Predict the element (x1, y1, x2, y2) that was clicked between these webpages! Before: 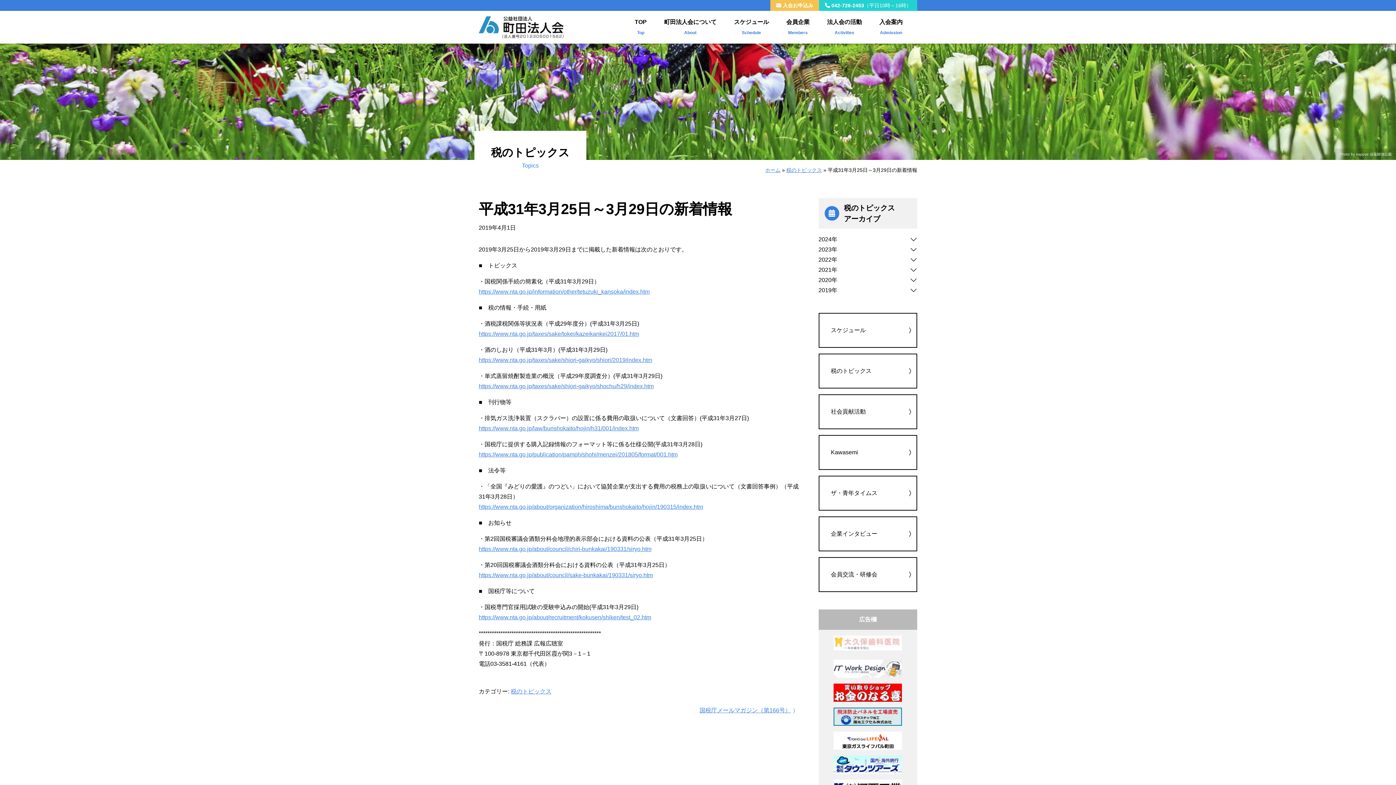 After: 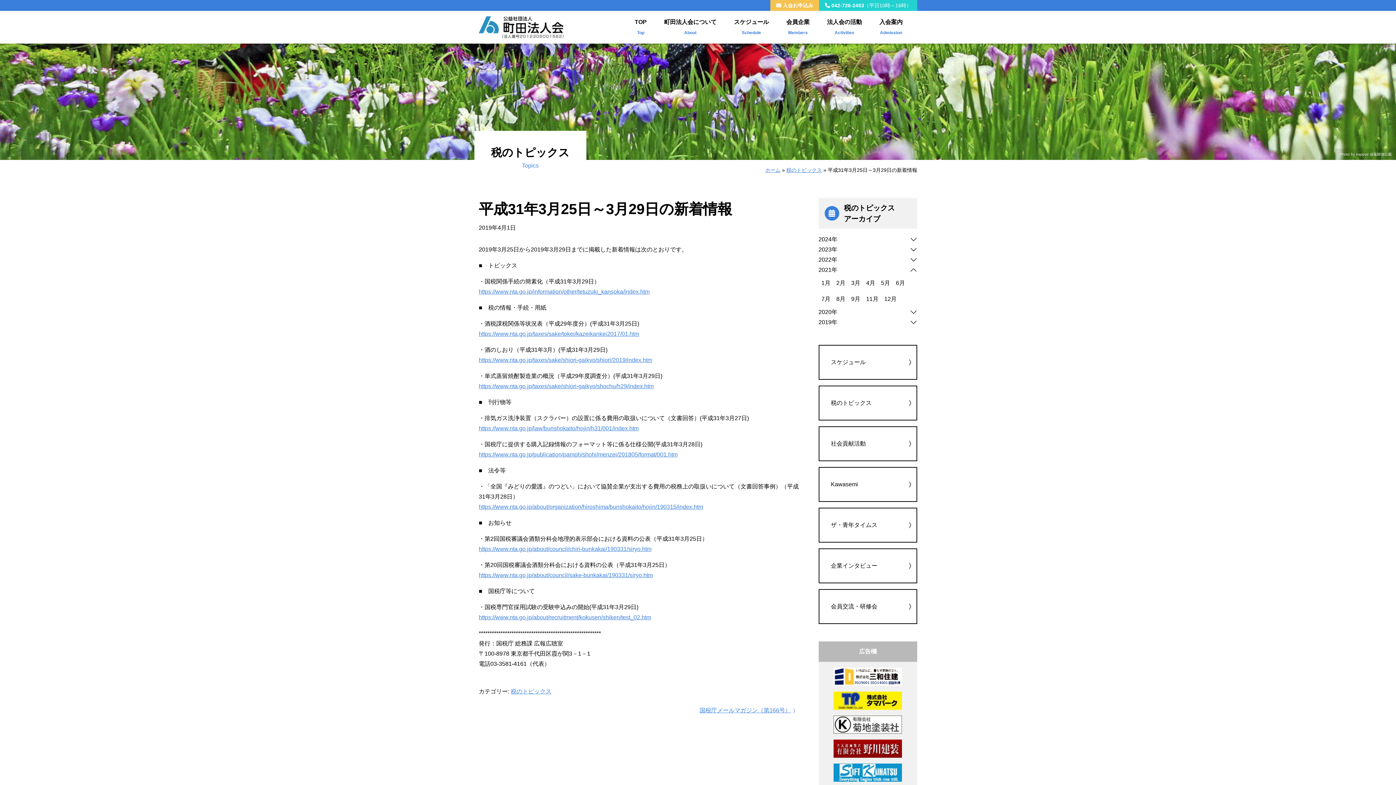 Action: bbox: (818, 265, 917, 275) label: 2021年